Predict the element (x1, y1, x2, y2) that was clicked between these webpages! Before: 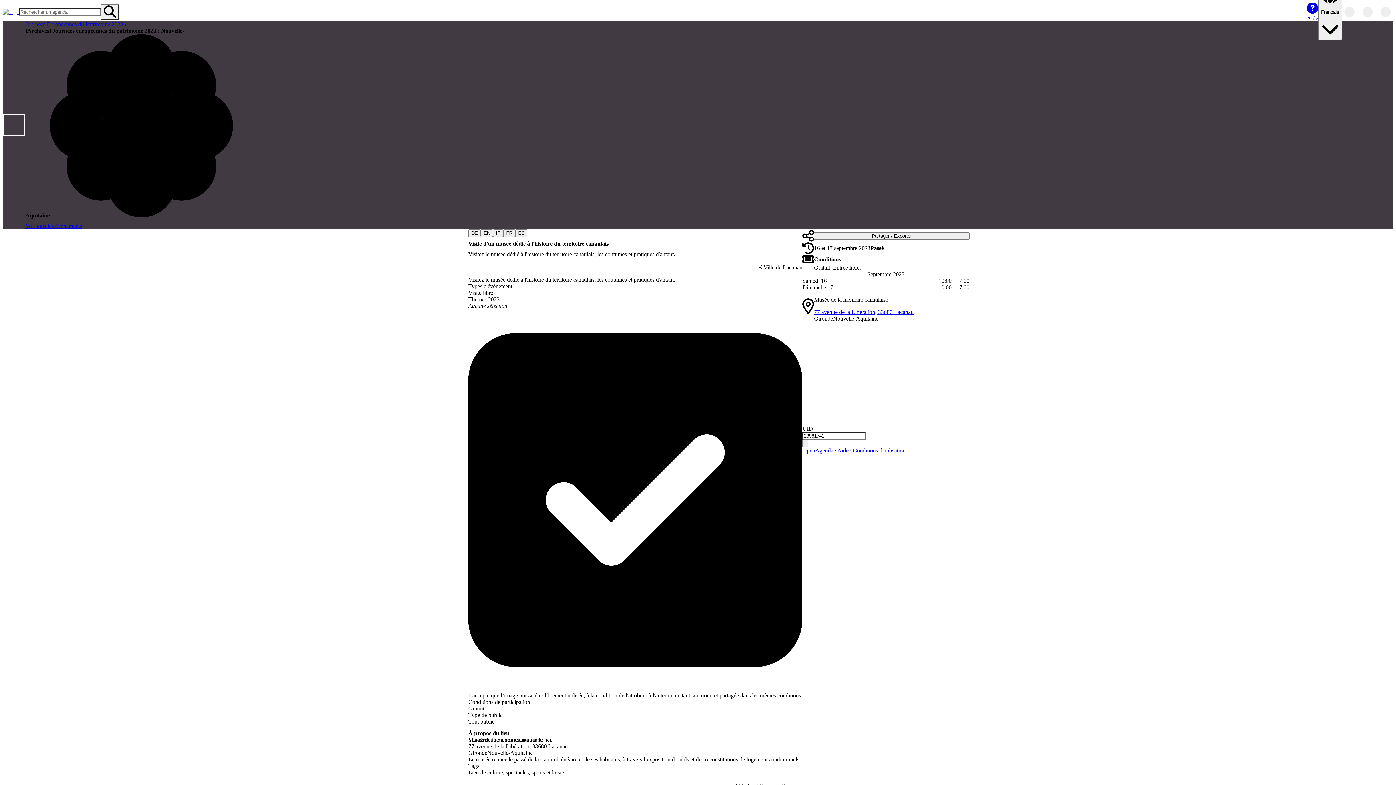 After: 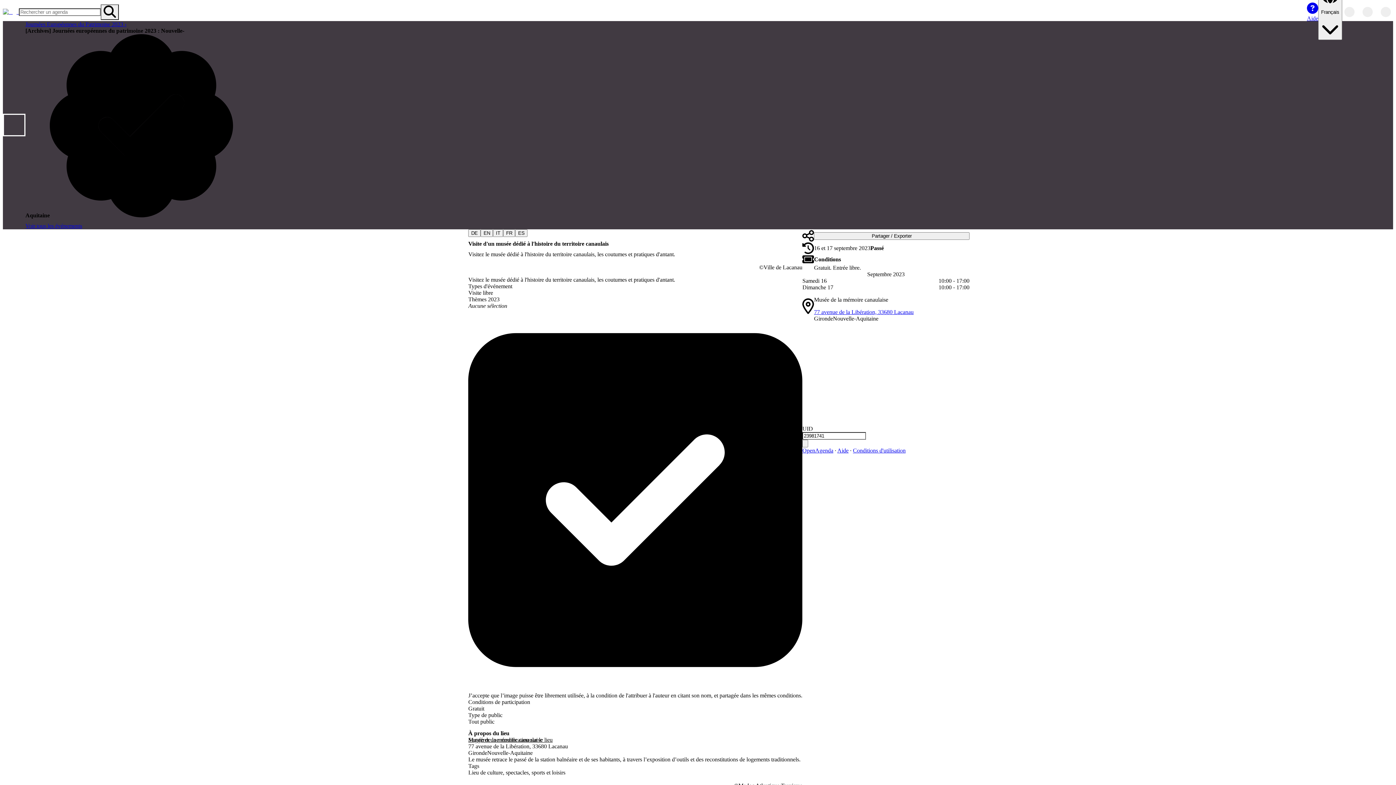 Action: bbox: (1307, 2, 1318, 21) label: Aide